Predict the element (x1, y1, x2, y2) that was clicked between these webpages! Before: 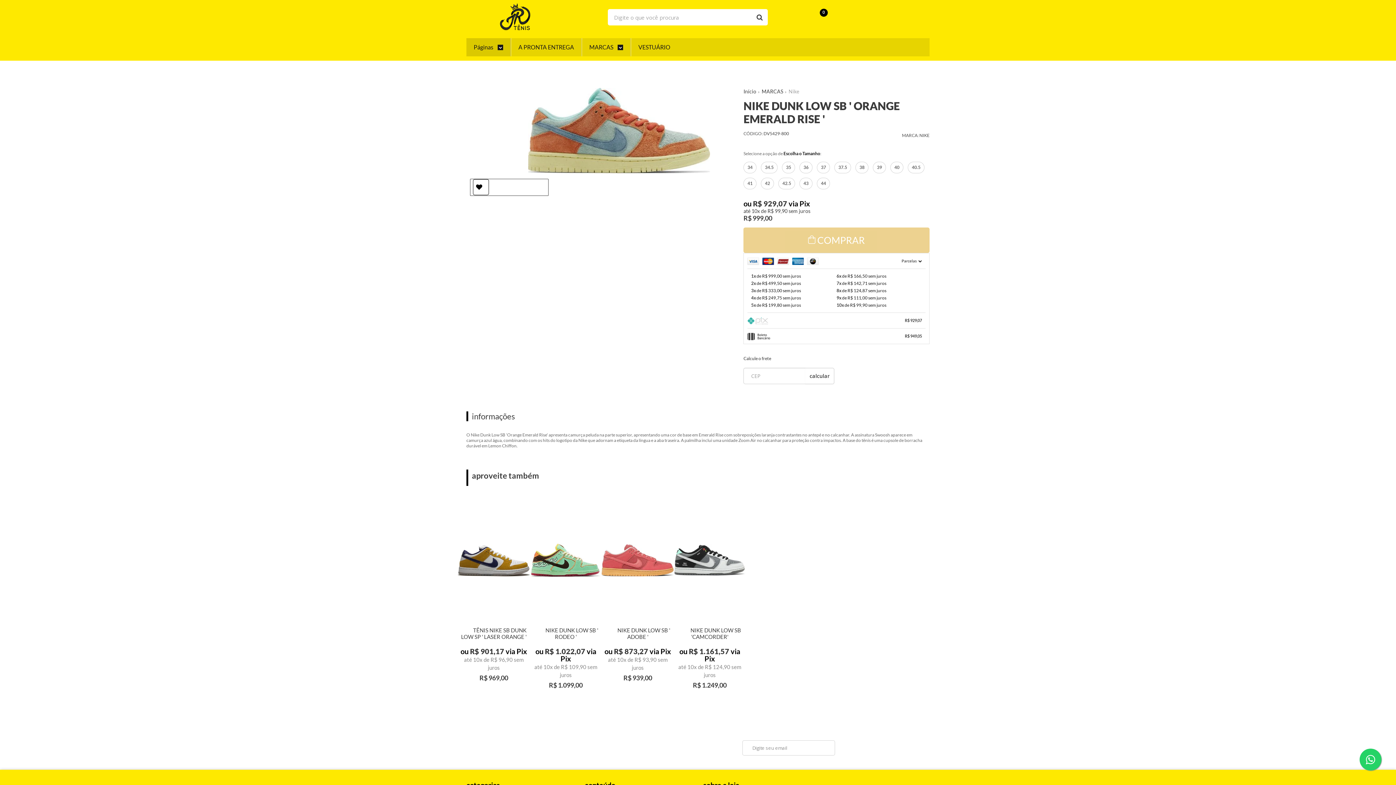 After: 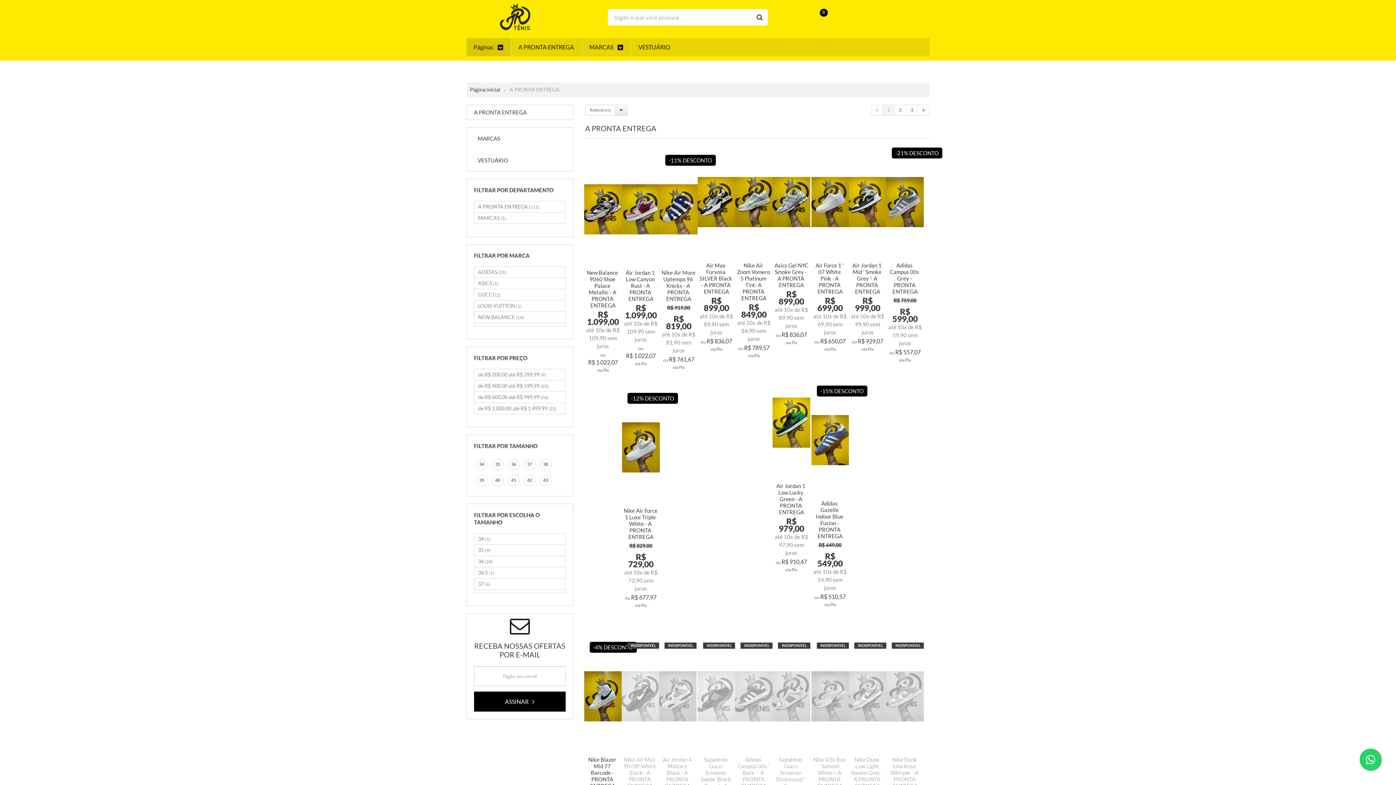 Action: bbox: (518, 38, 574, 56) label: A PRONTA ENTREGA